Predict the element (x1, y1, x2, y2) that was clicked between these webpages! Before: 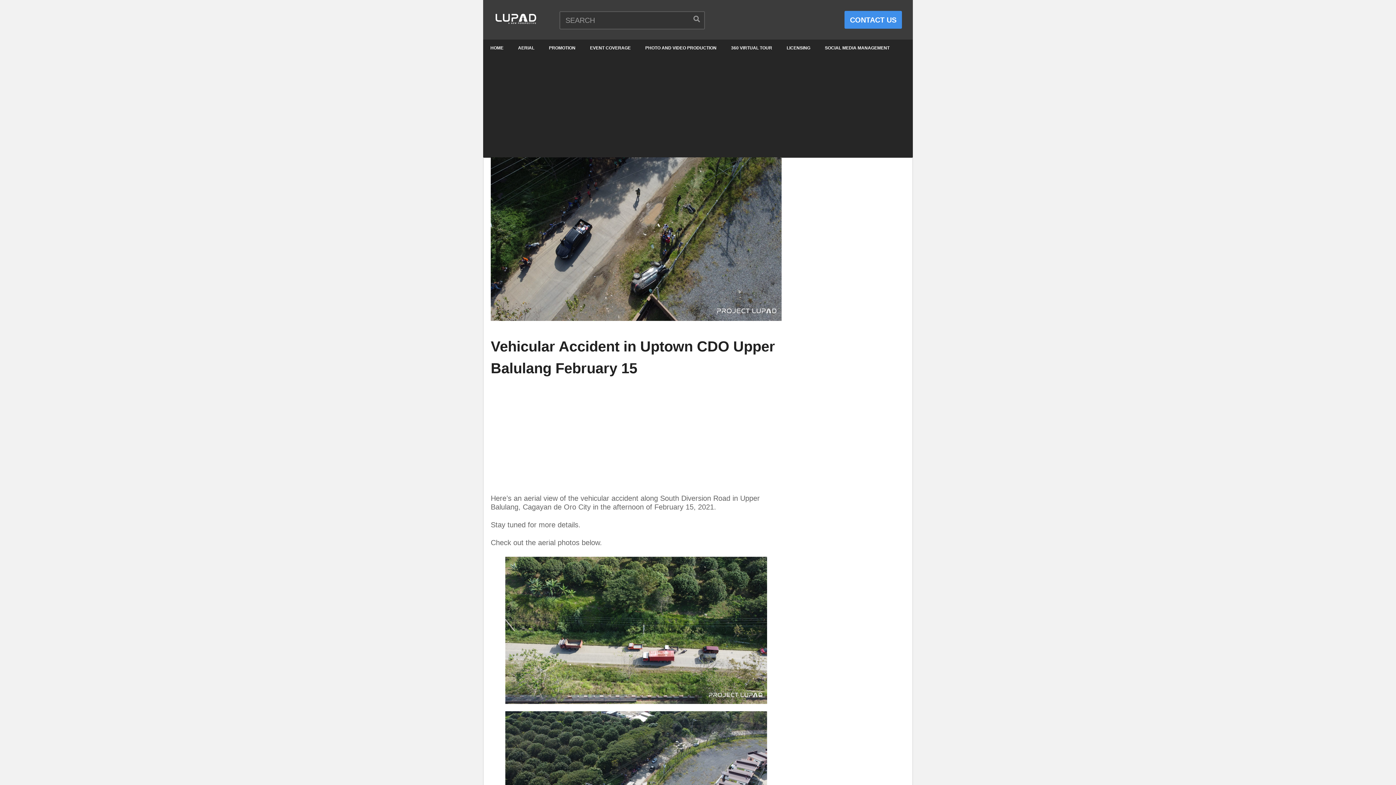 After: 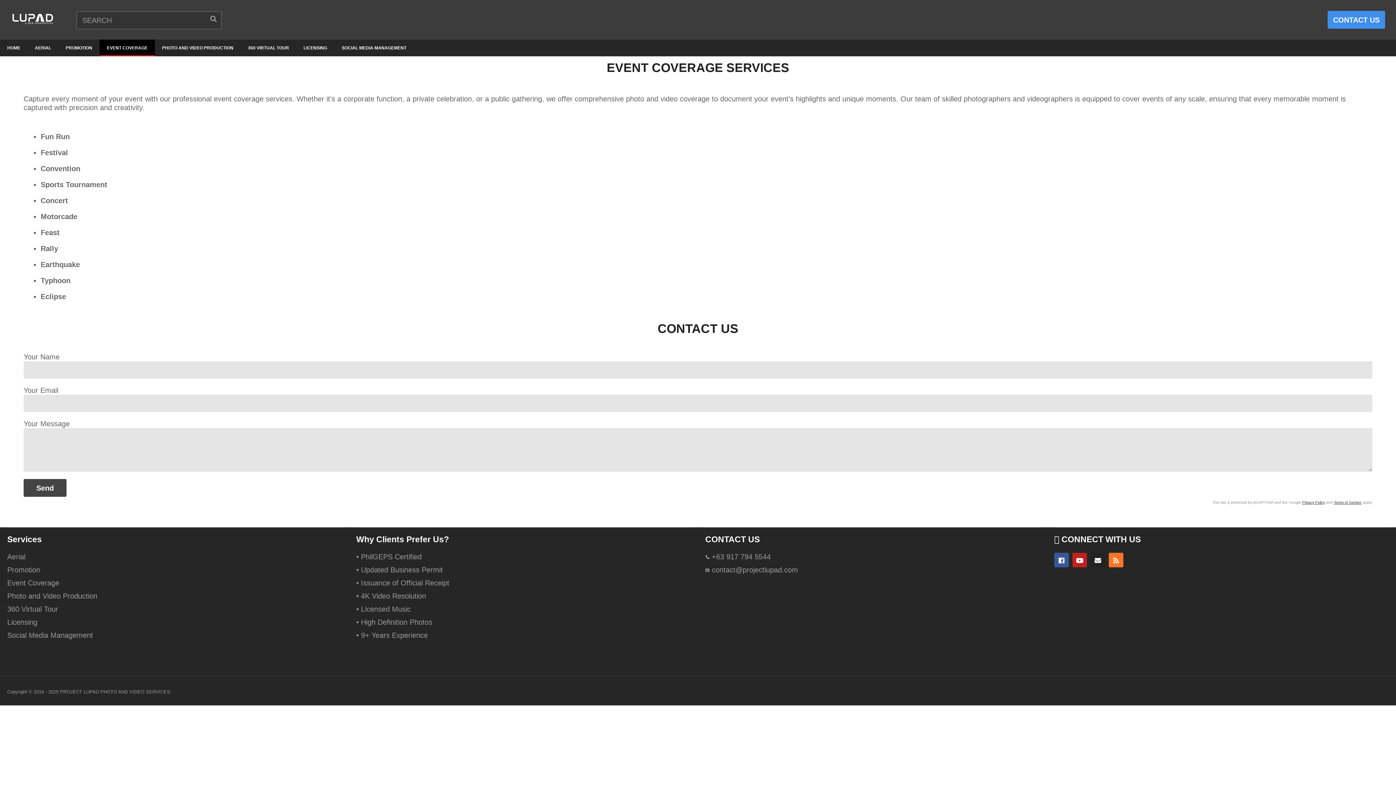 Action: label: EVENT COVERAGE bbox: (582, 39, 638, 56)